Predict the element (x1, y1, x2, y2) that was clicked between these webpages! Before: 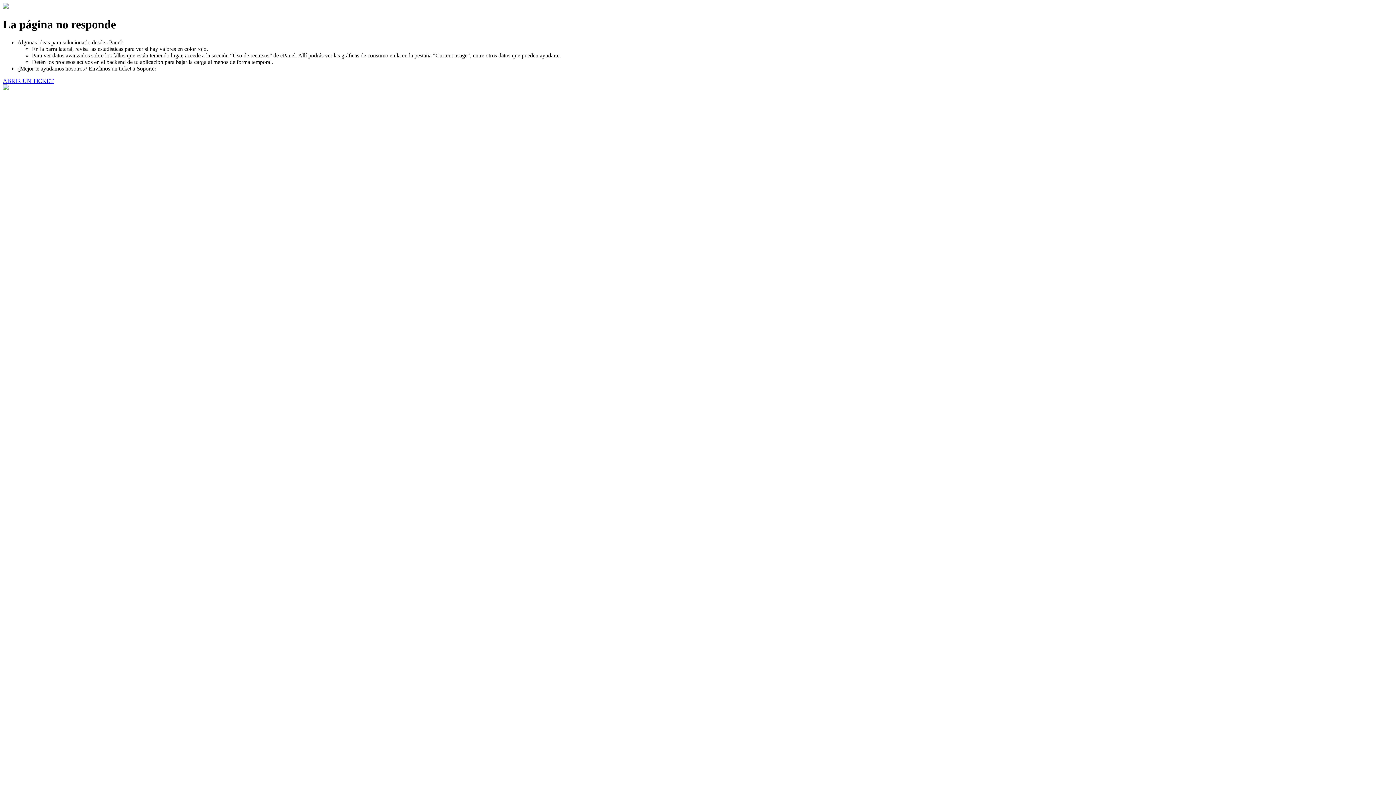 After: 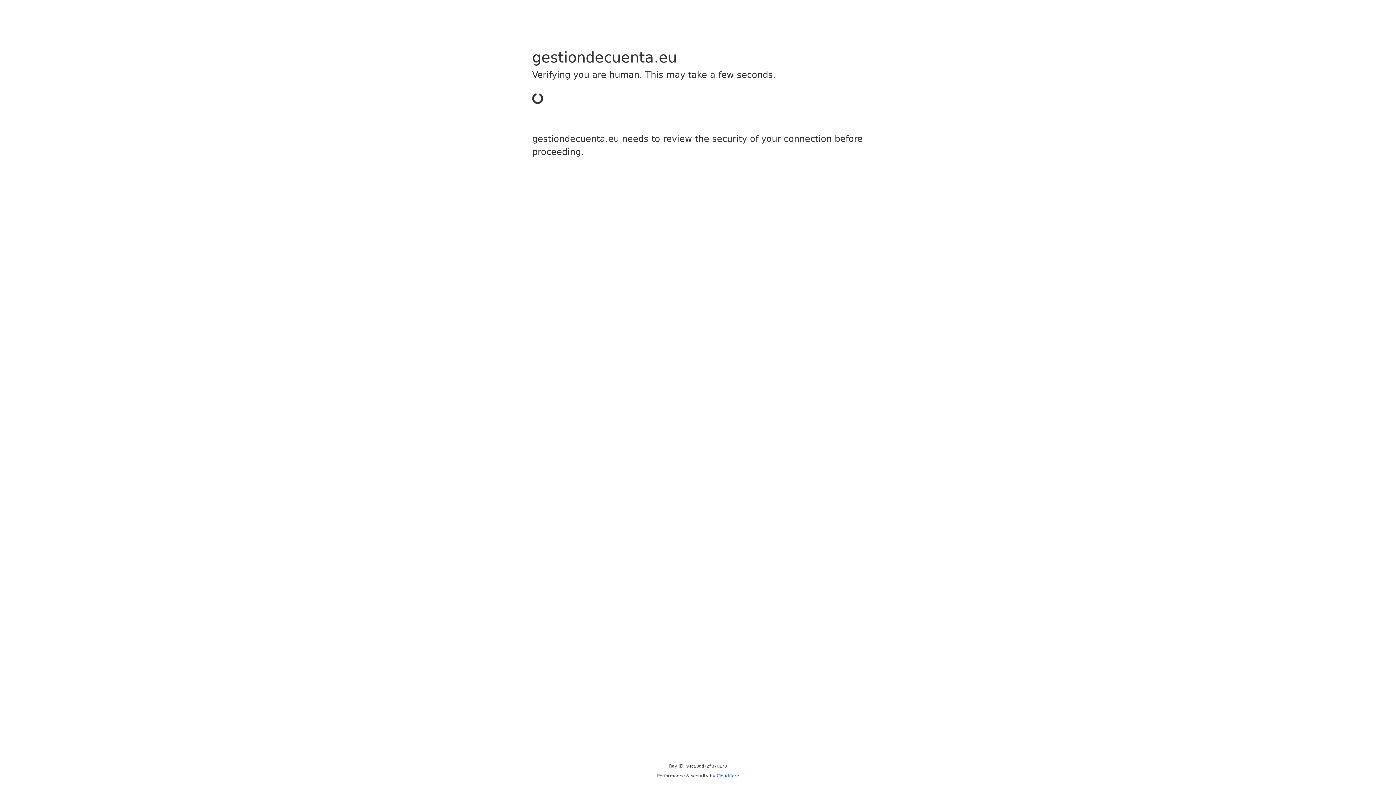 Action: bbox: (2, 77, 53, 83) label: ABRIR UN TICKET